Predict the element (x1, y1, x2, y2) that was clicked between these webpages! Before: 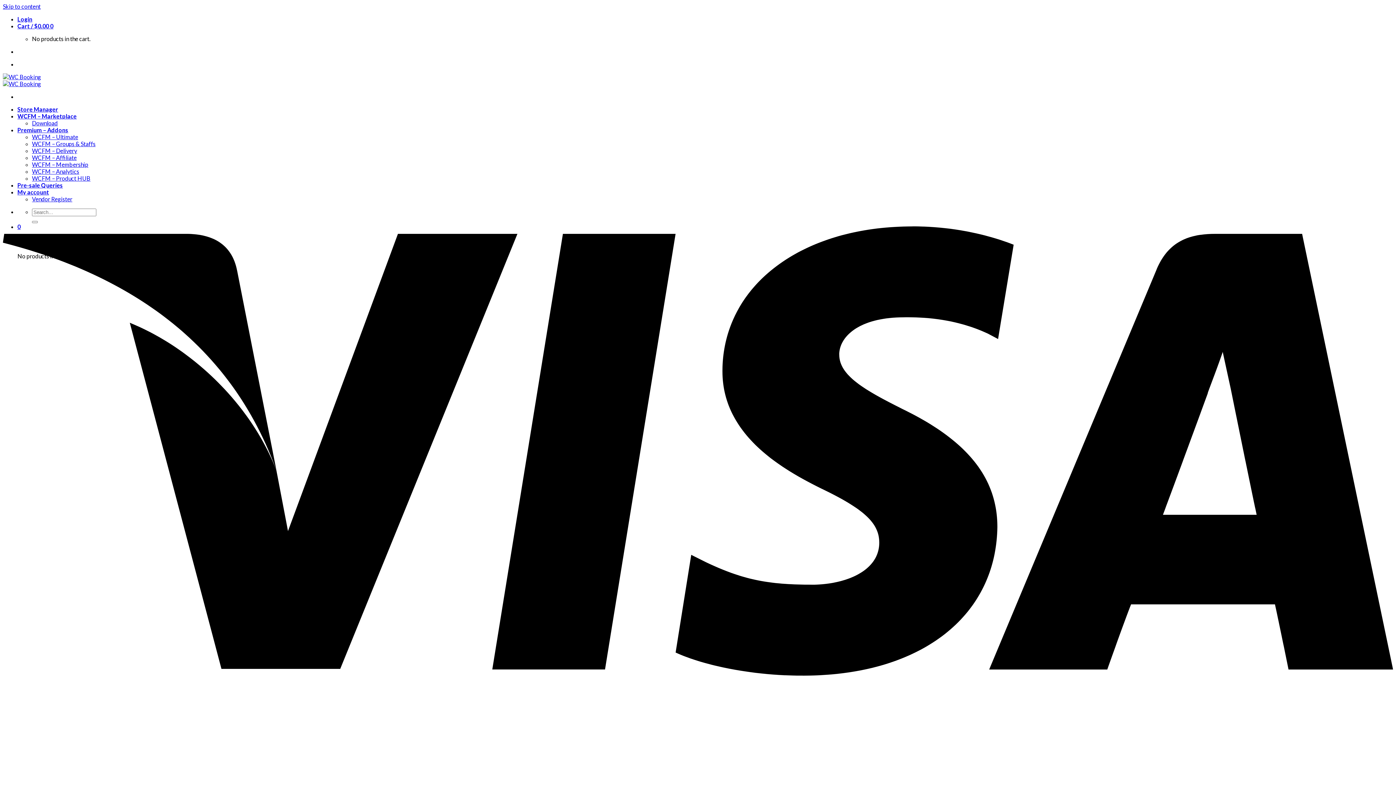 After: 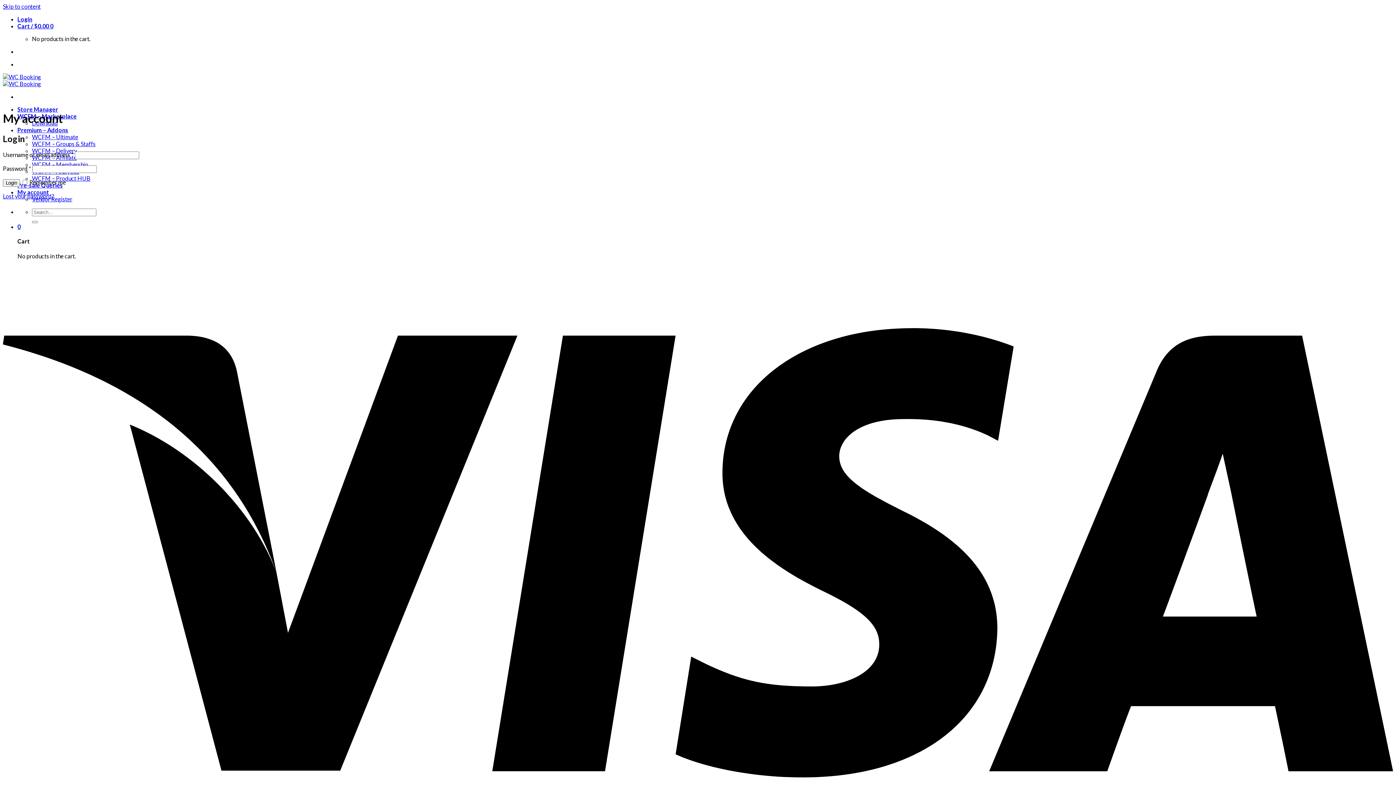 Action: bbox: (17, 15, 32, 22) label: Login